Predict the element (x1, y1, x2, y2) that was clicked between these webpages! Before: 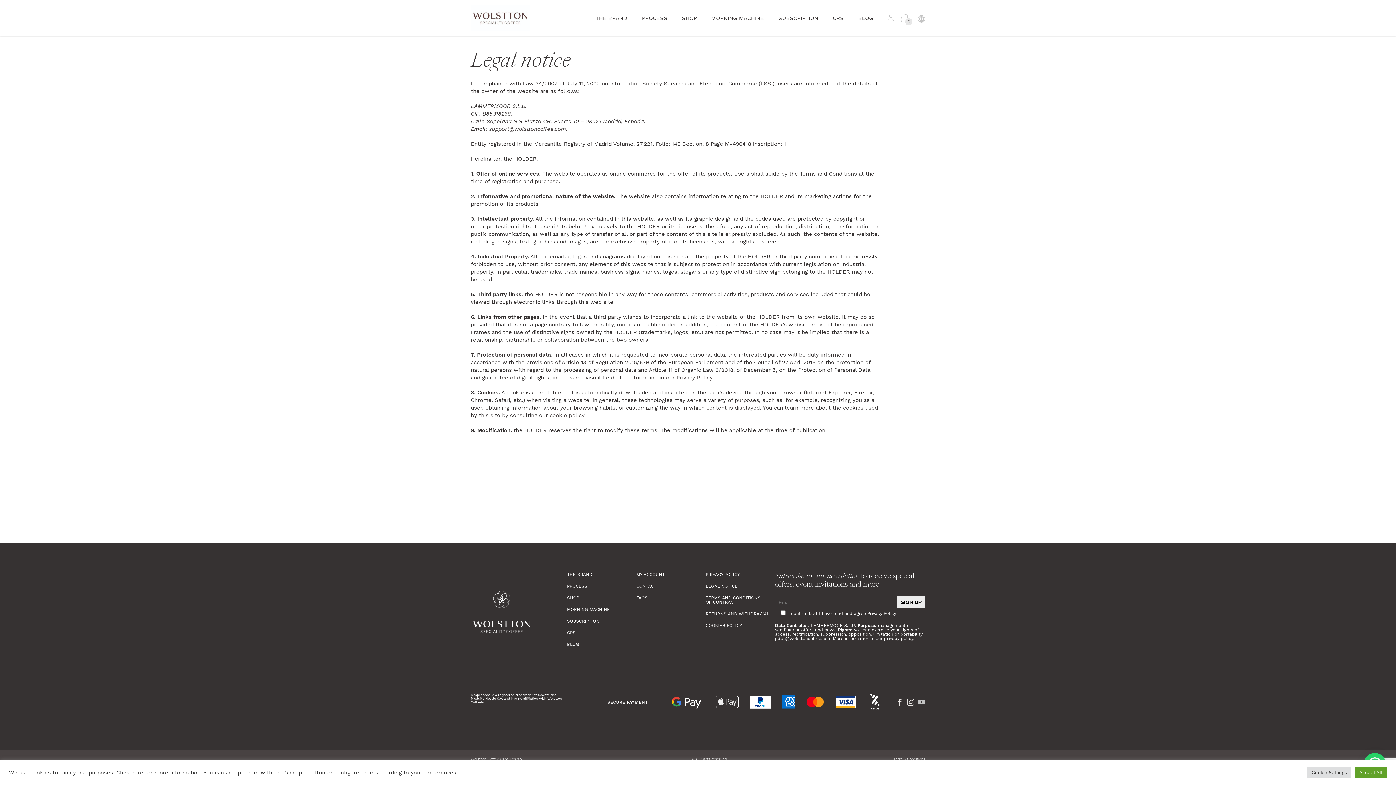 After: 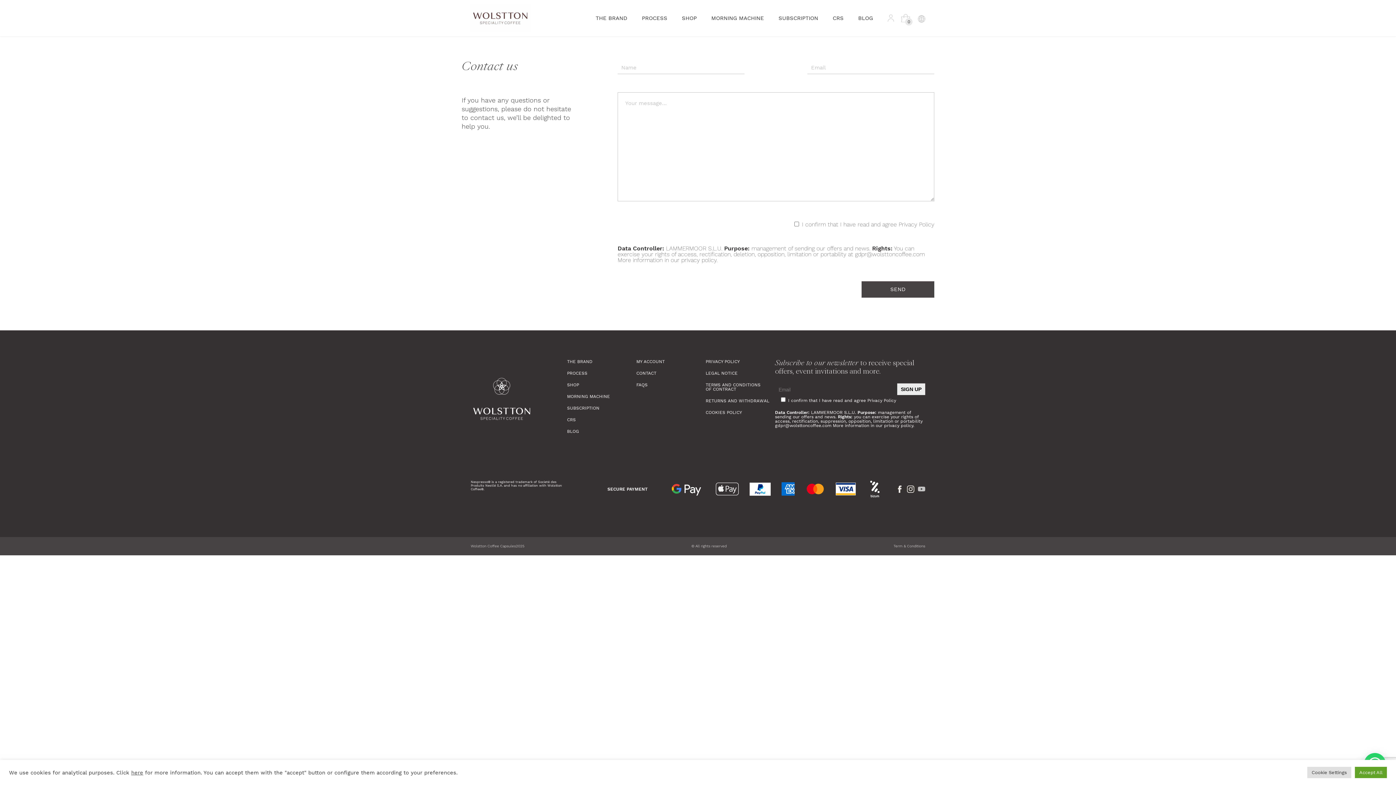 Action: label: CONTACT bbox: (636, 584, 656, 589)